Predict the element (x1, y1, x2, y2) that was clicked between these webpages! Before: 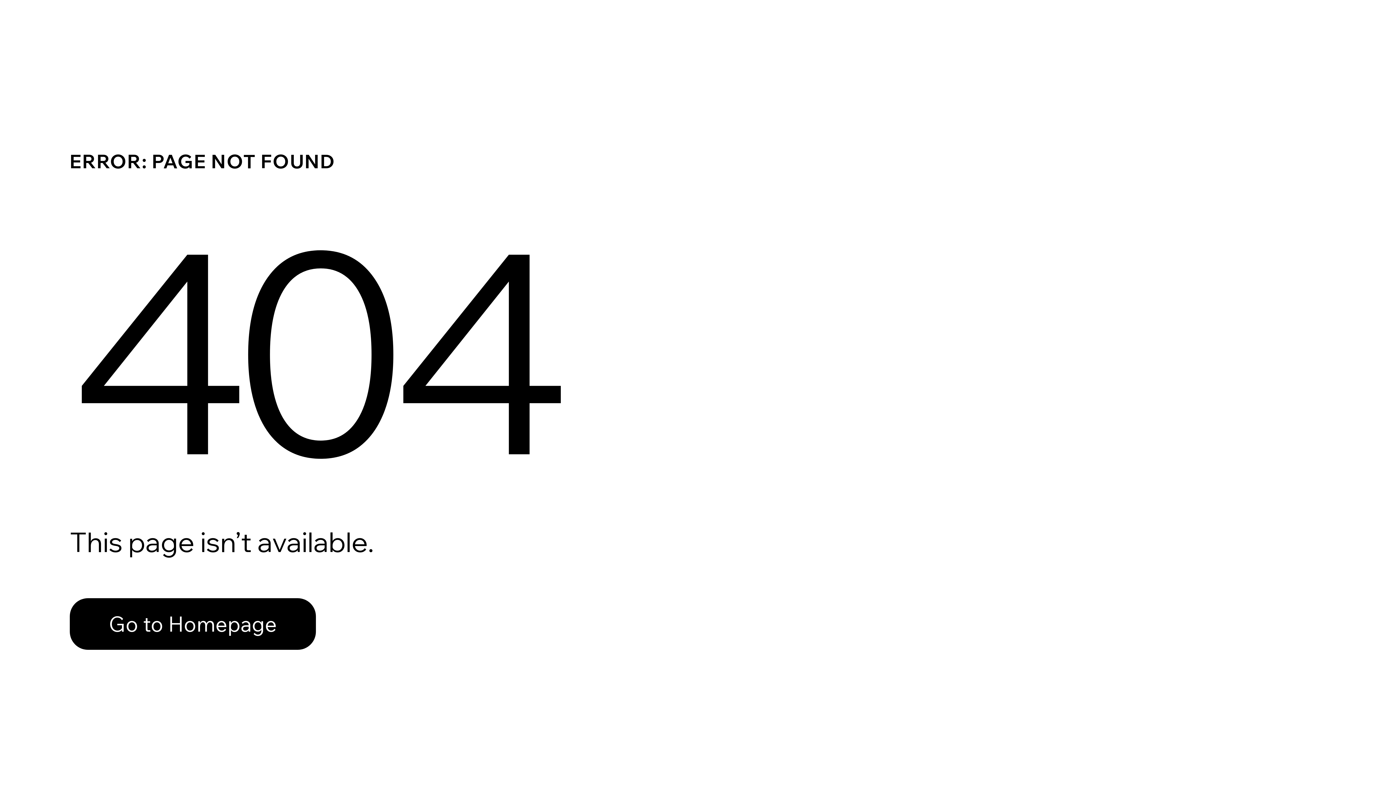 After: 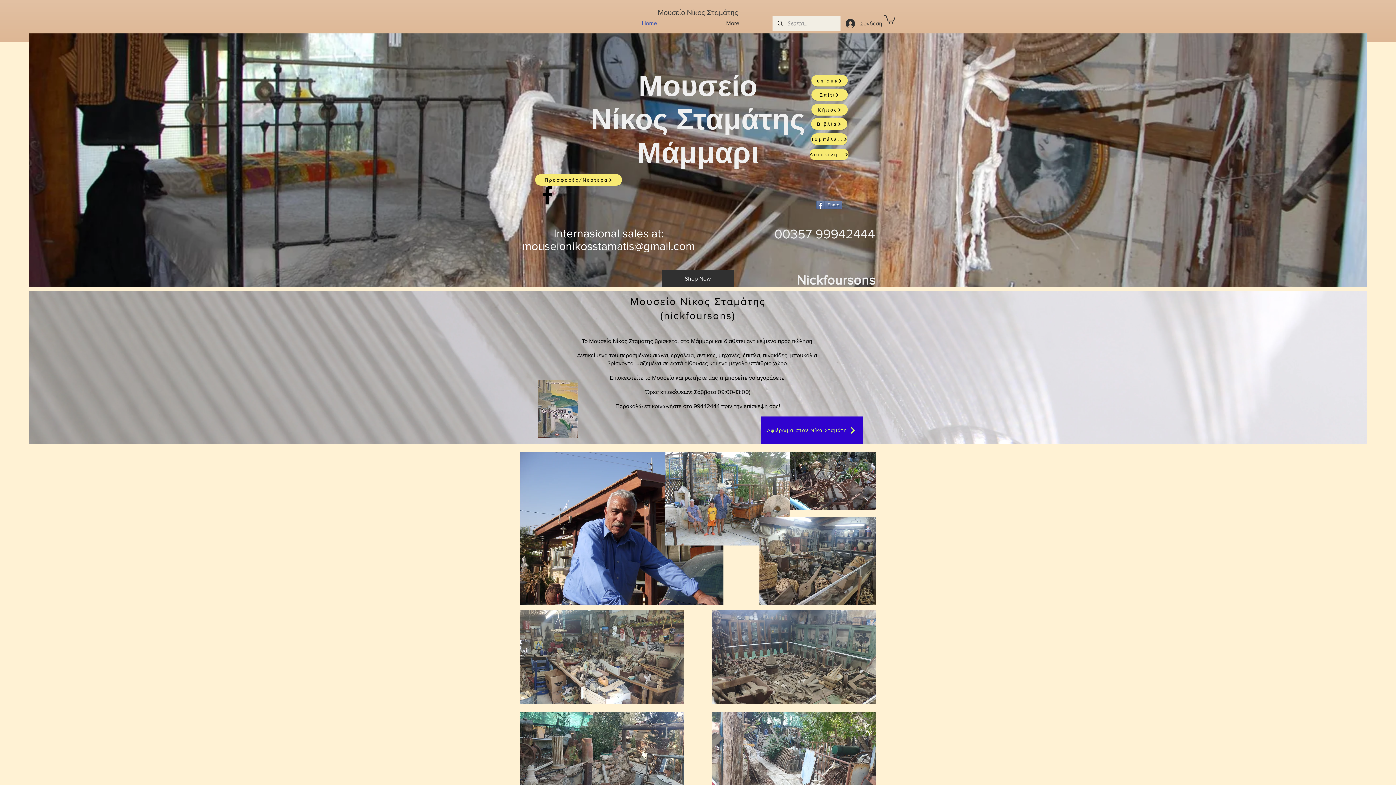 Action: bbox: (69, 598, 316, 650) label: Go to Homepage